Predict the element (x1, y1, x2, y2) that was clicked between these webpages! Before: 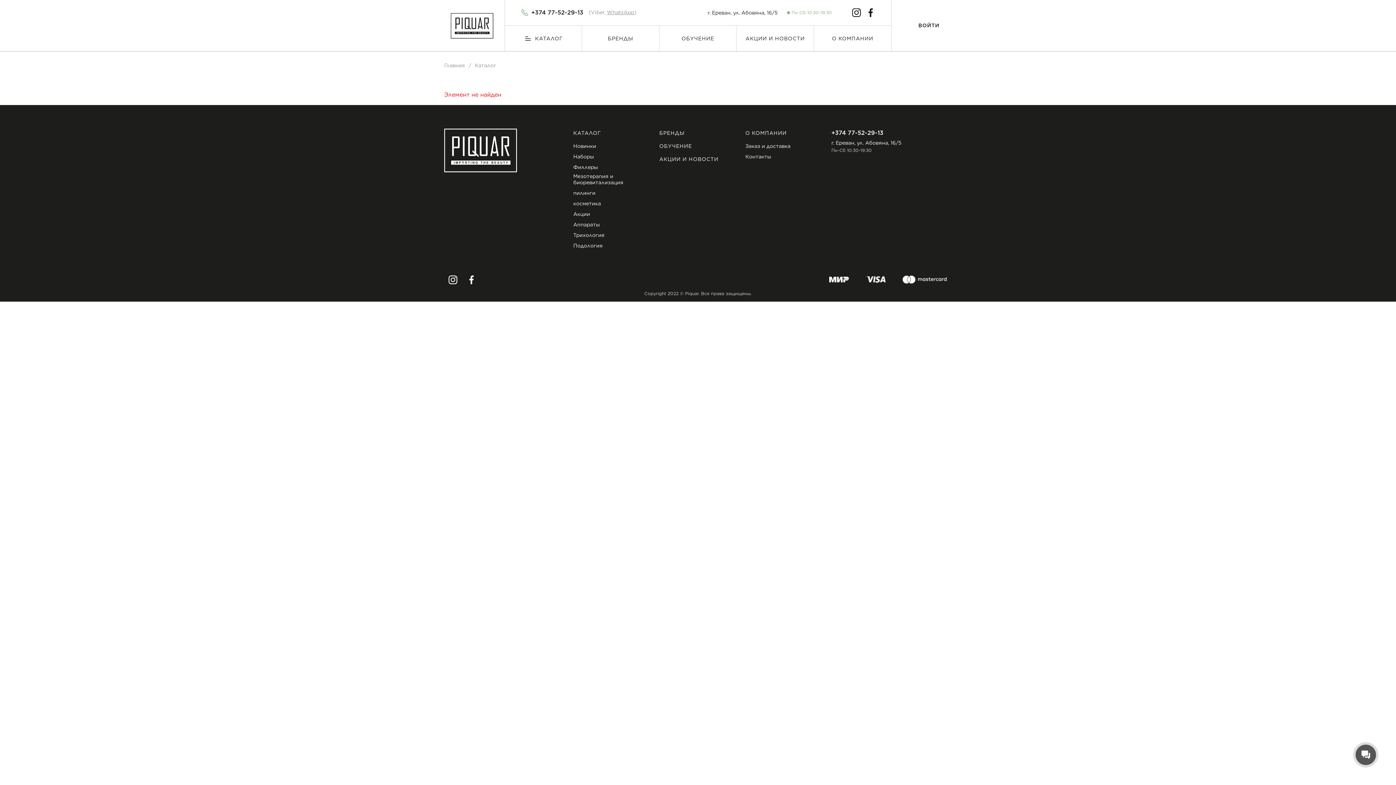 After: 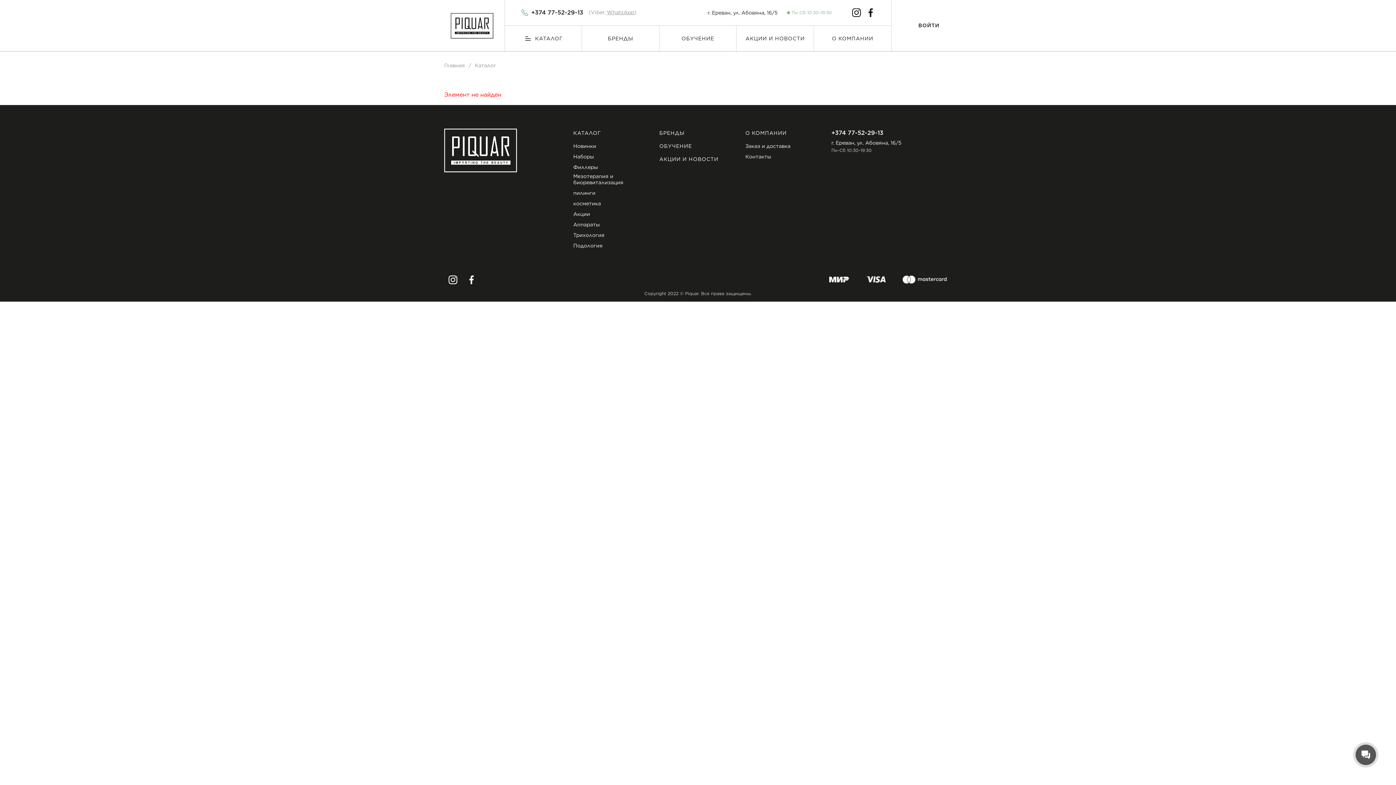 Action: bbox: (866, 275, 885, 284)